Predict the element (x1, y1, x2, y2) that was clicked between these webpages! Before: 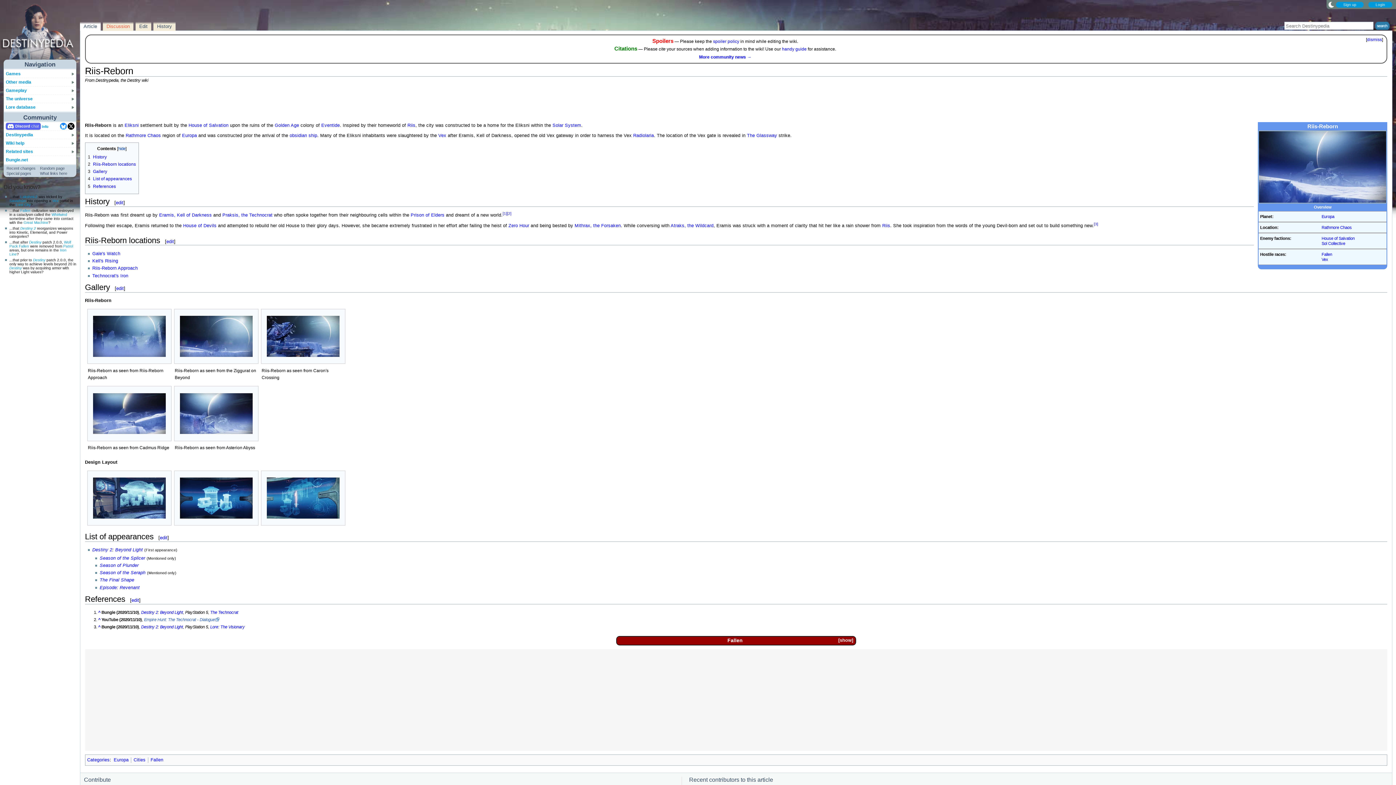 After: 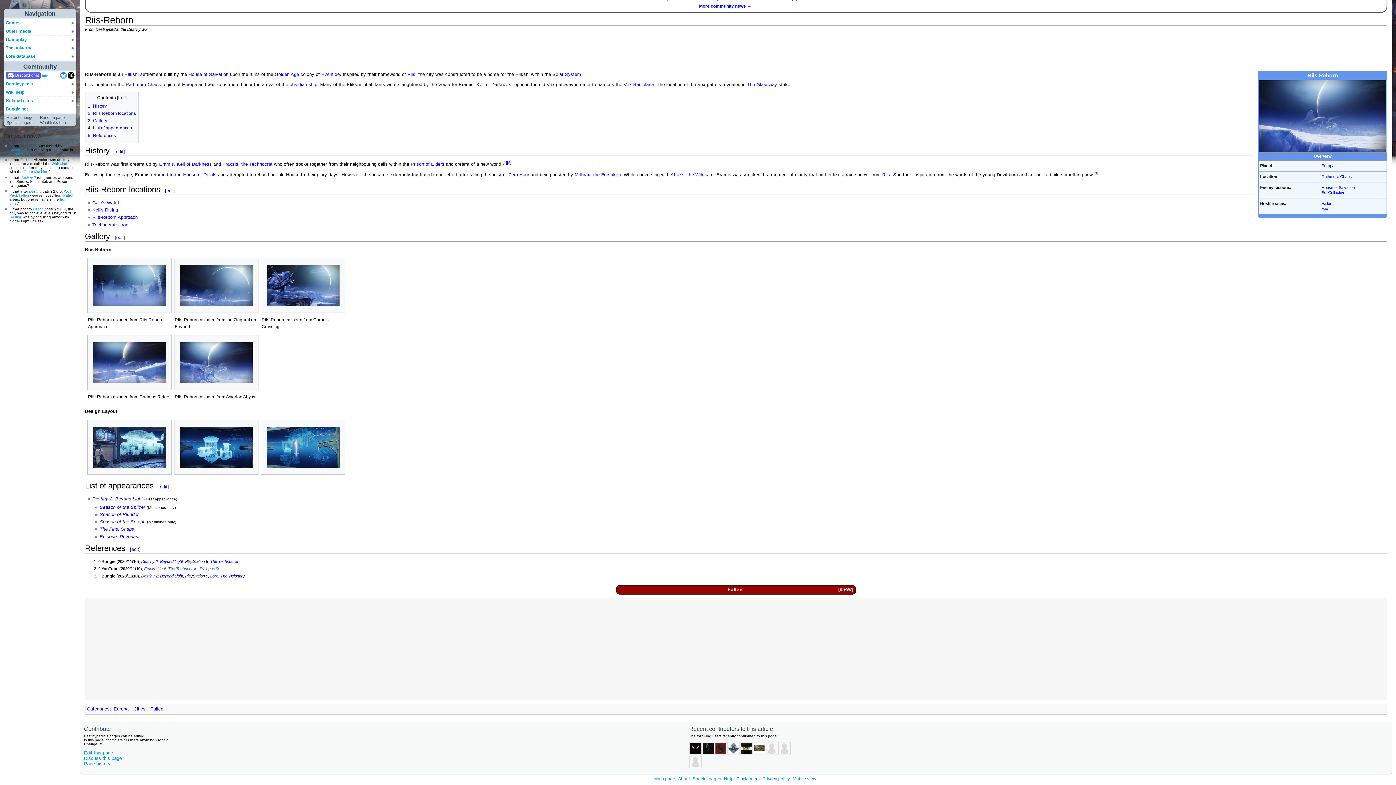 Action: label: Jump up bbox: (98, 617, 100, 622)